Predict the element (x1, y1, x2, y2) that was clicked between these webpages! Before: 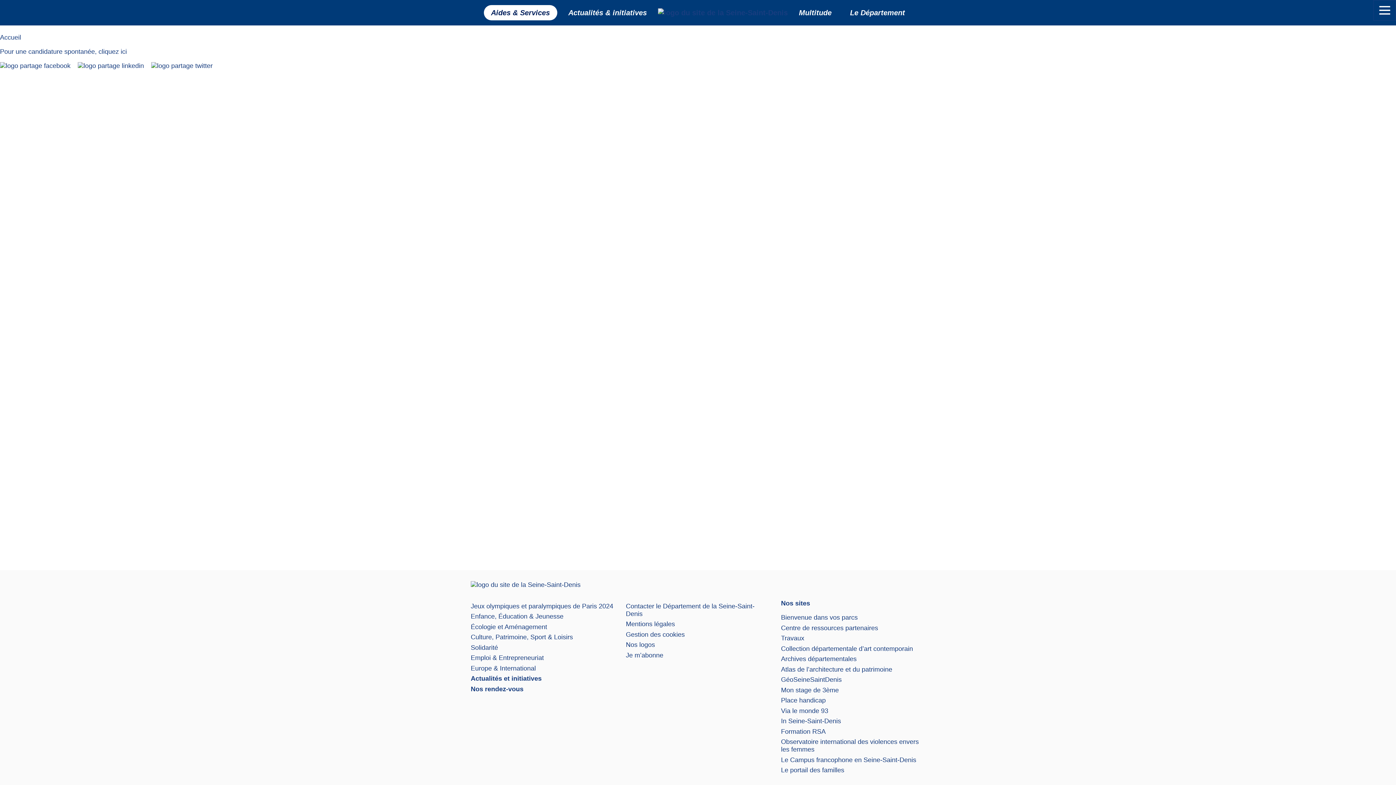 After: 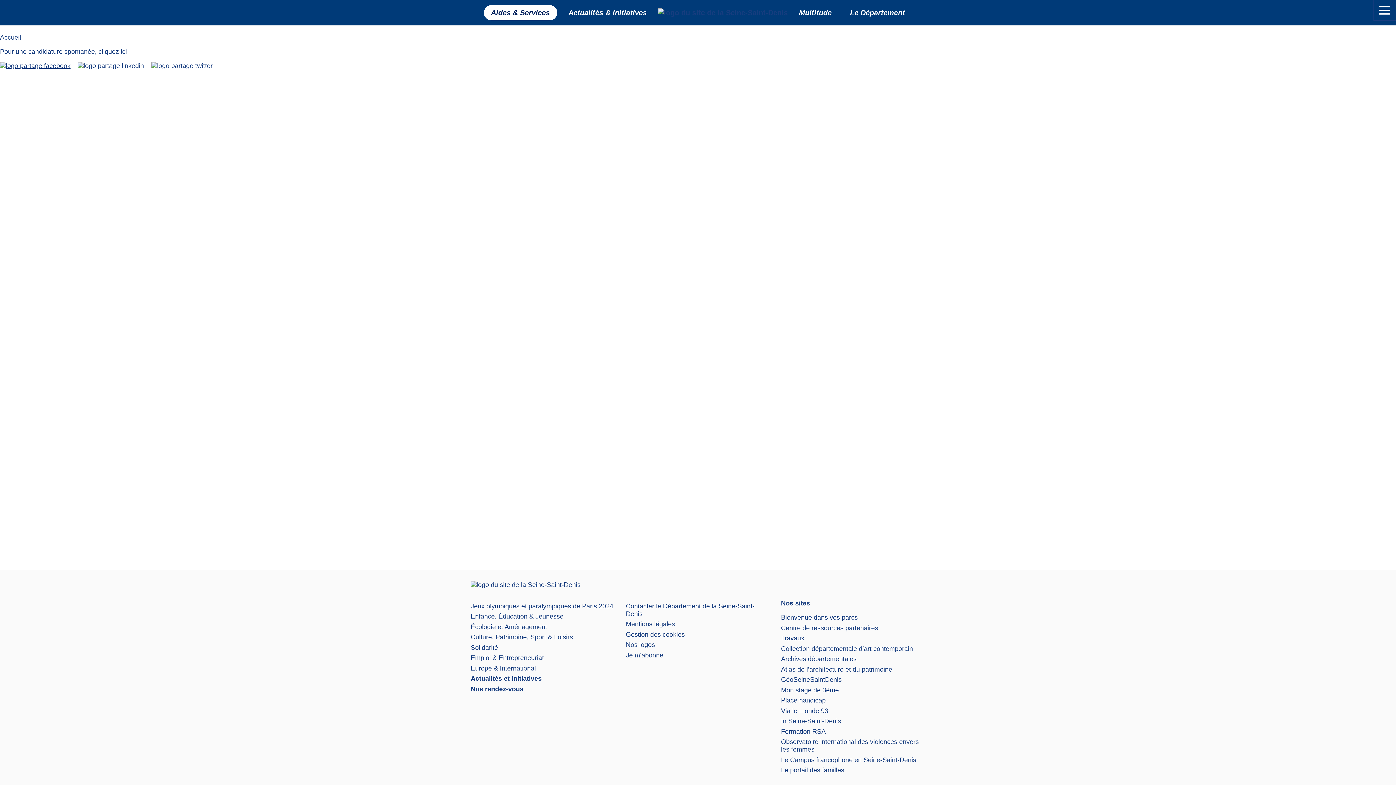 Action: bbox: (0, 62, 76, 69)